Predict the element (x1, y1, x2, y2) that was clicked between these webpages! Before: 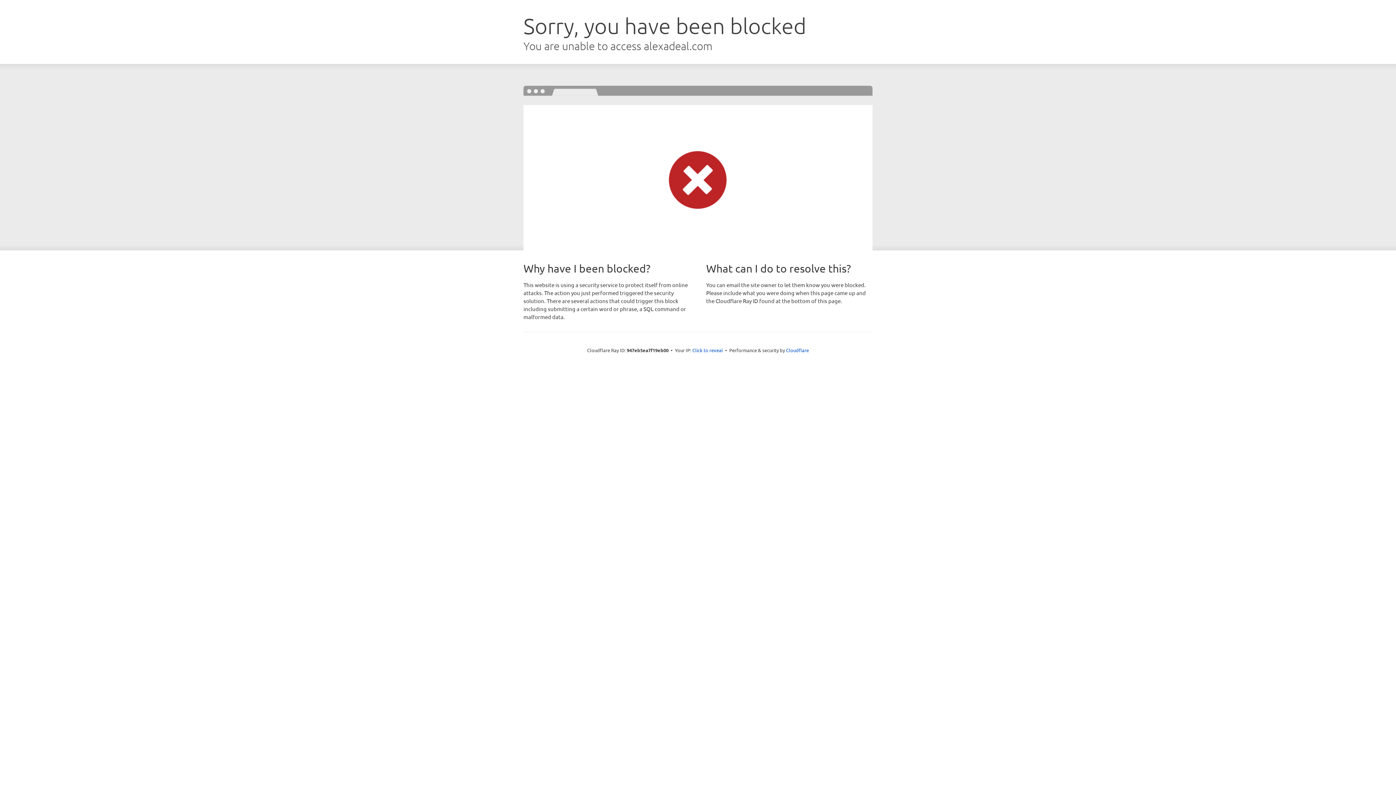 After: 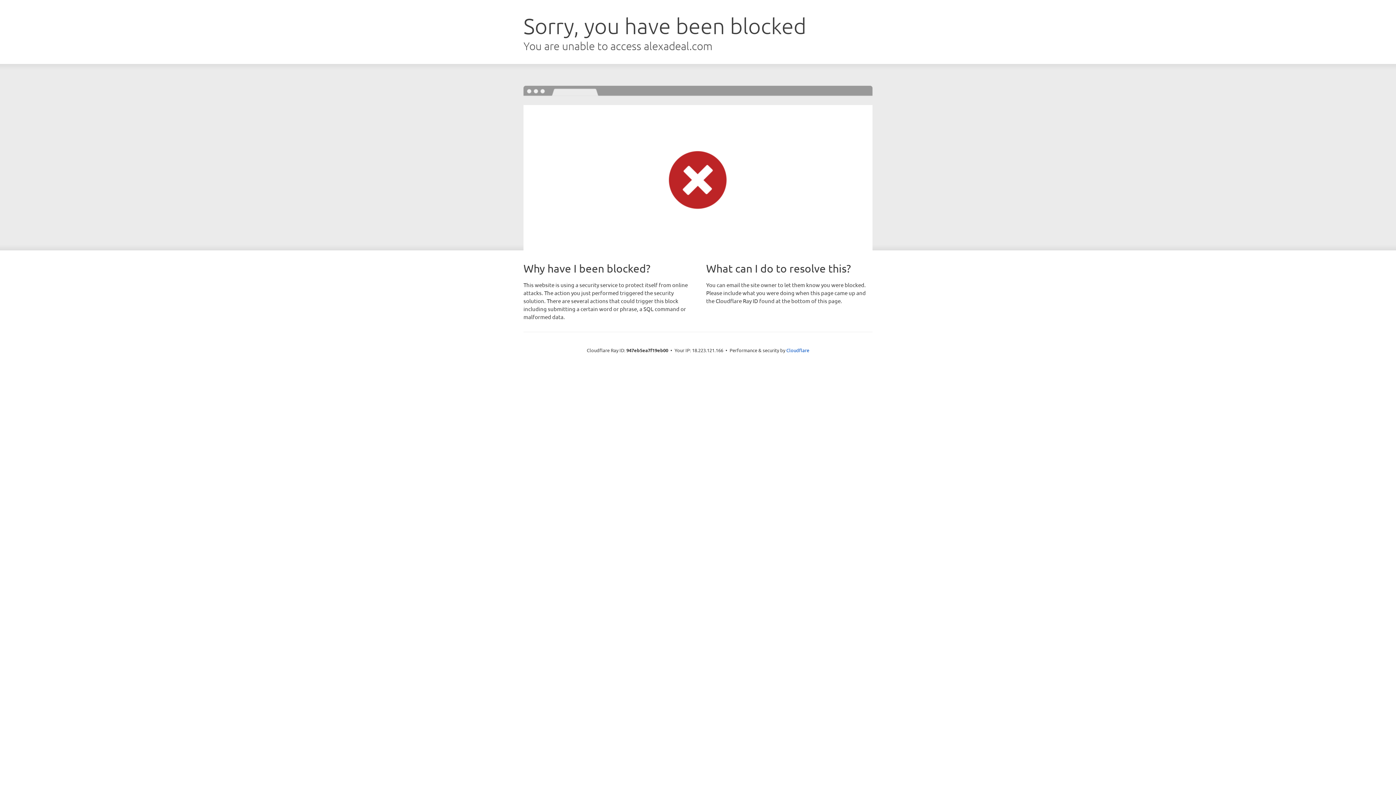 Action: bbox: (692, 346, 723, 353) label: Click to reveal